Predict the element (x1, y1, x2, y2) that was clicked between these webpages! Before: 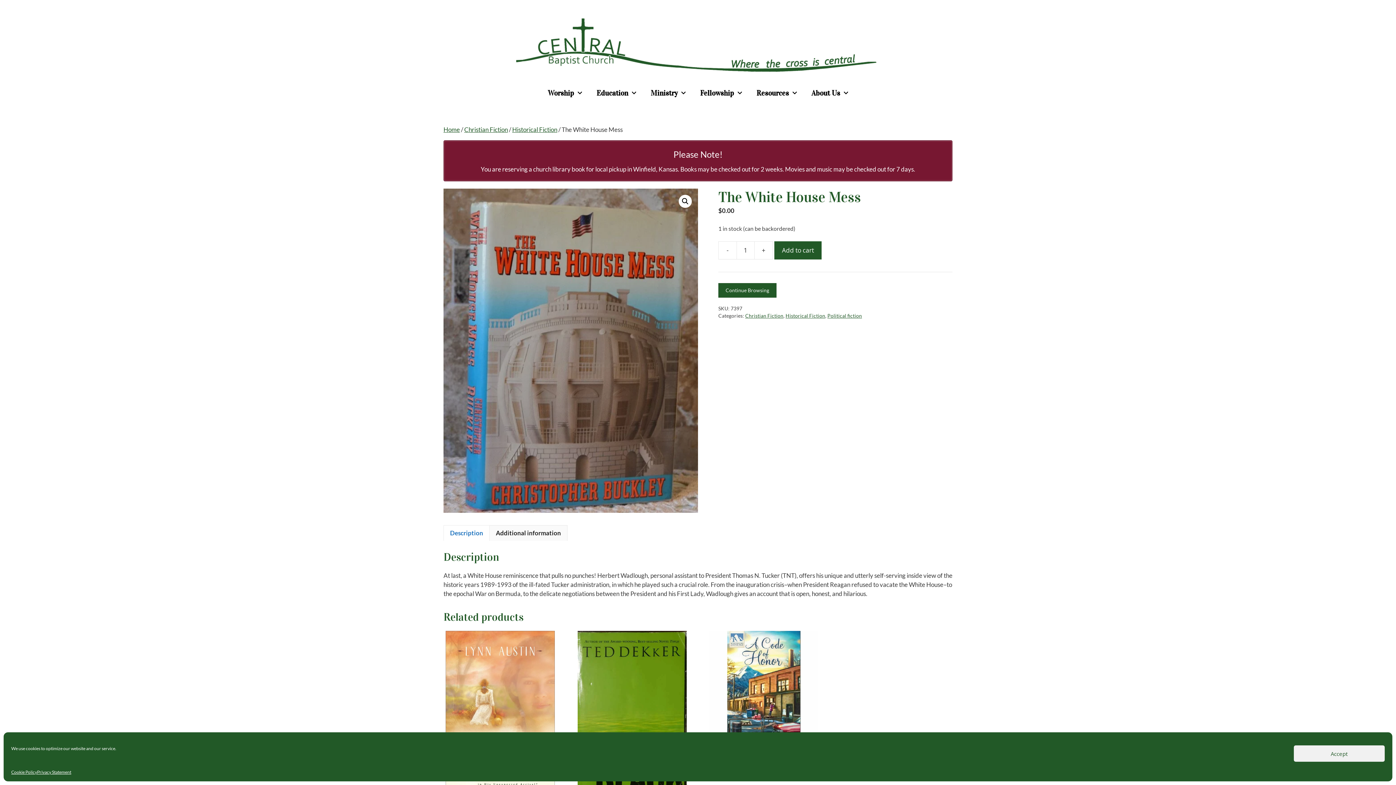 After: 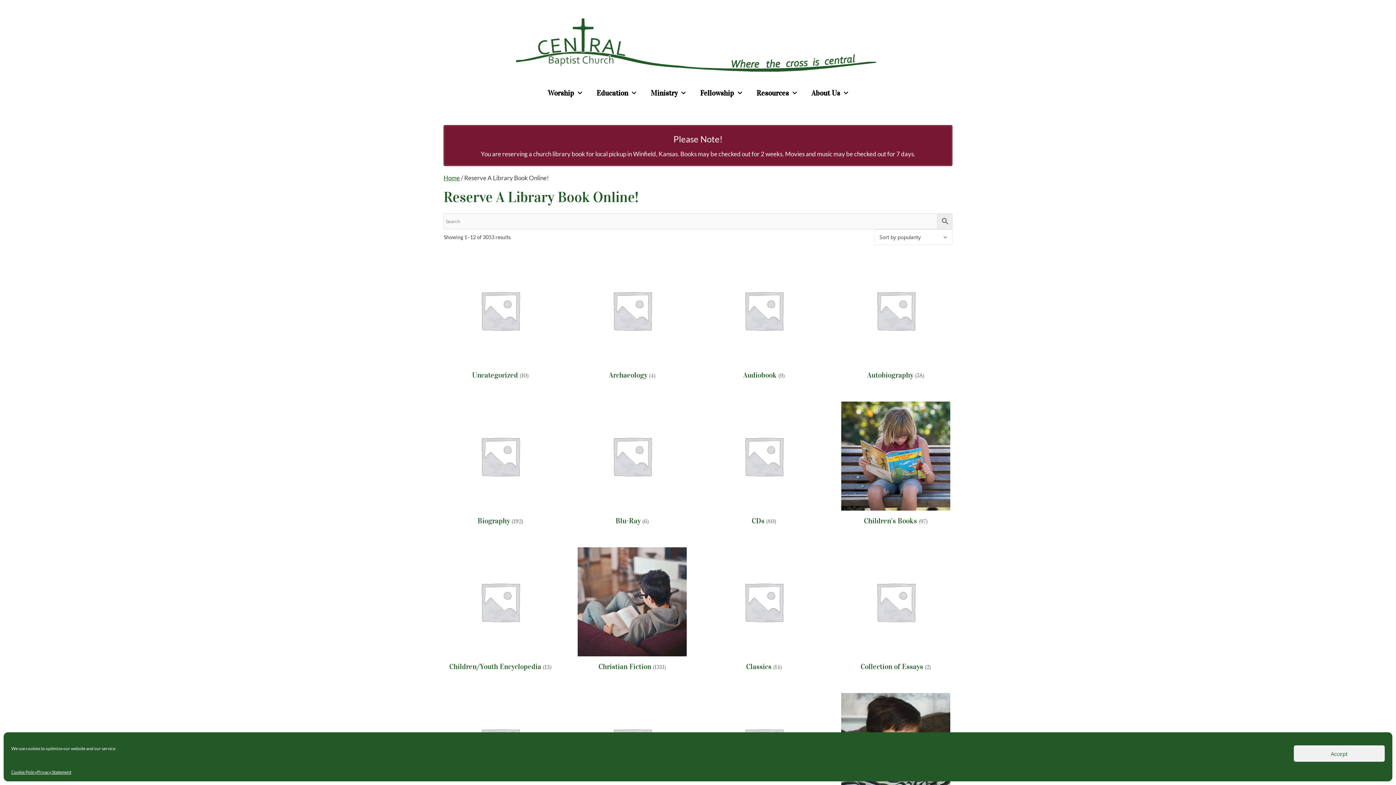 Action: label: Continue Browsing bbox: (718, 283, 776, 297)